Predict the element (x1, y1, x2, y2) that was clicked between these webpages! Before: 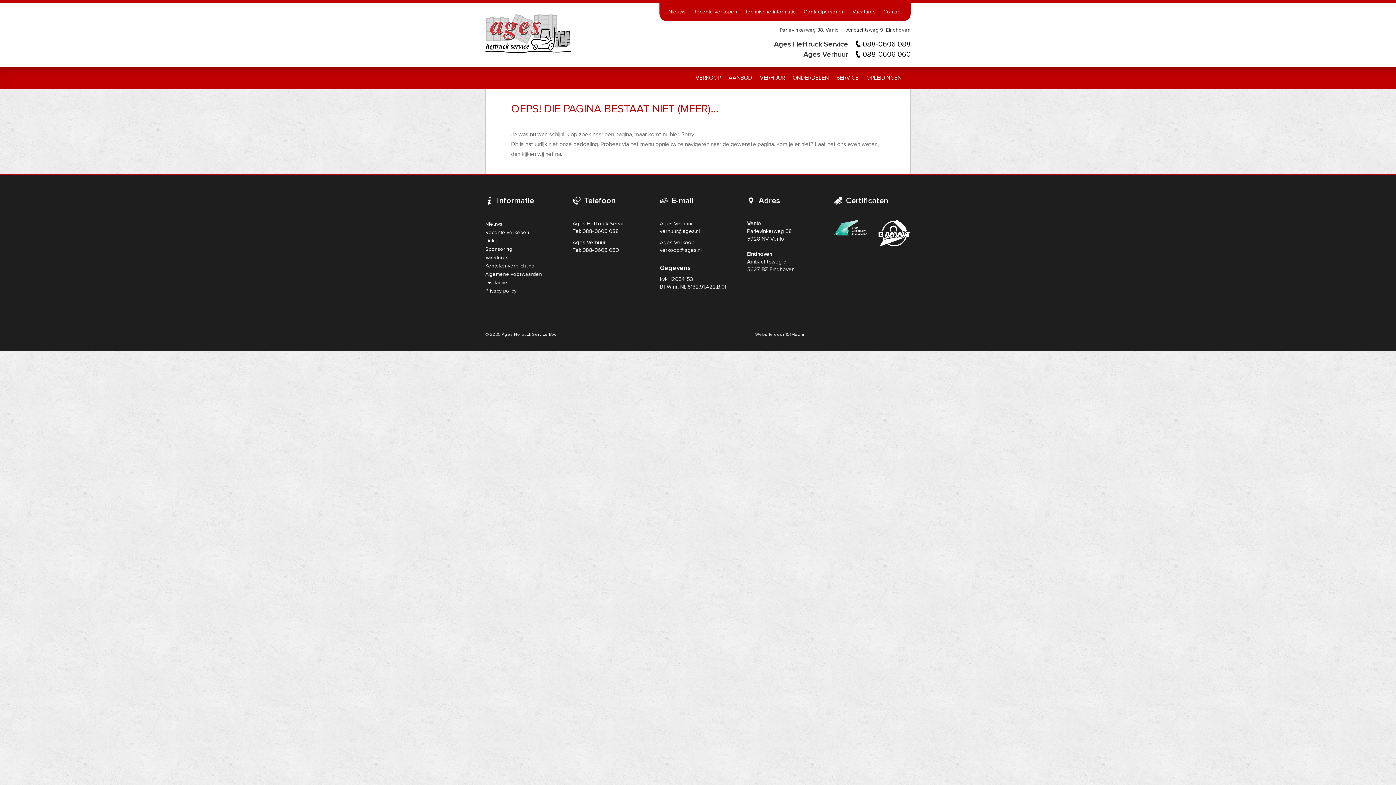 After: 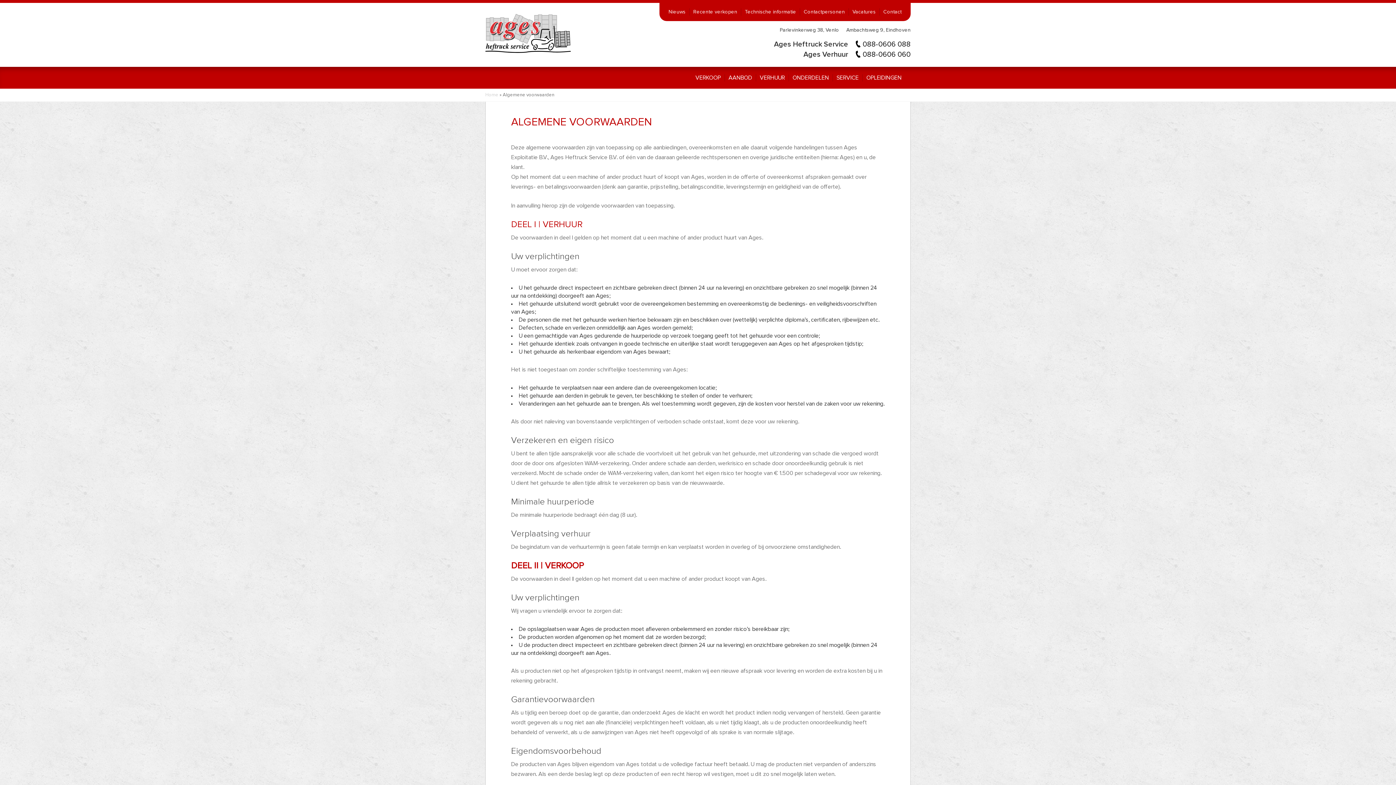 Action: bbox: (485, 272, 542, 277) label: Algemene voorwaarden